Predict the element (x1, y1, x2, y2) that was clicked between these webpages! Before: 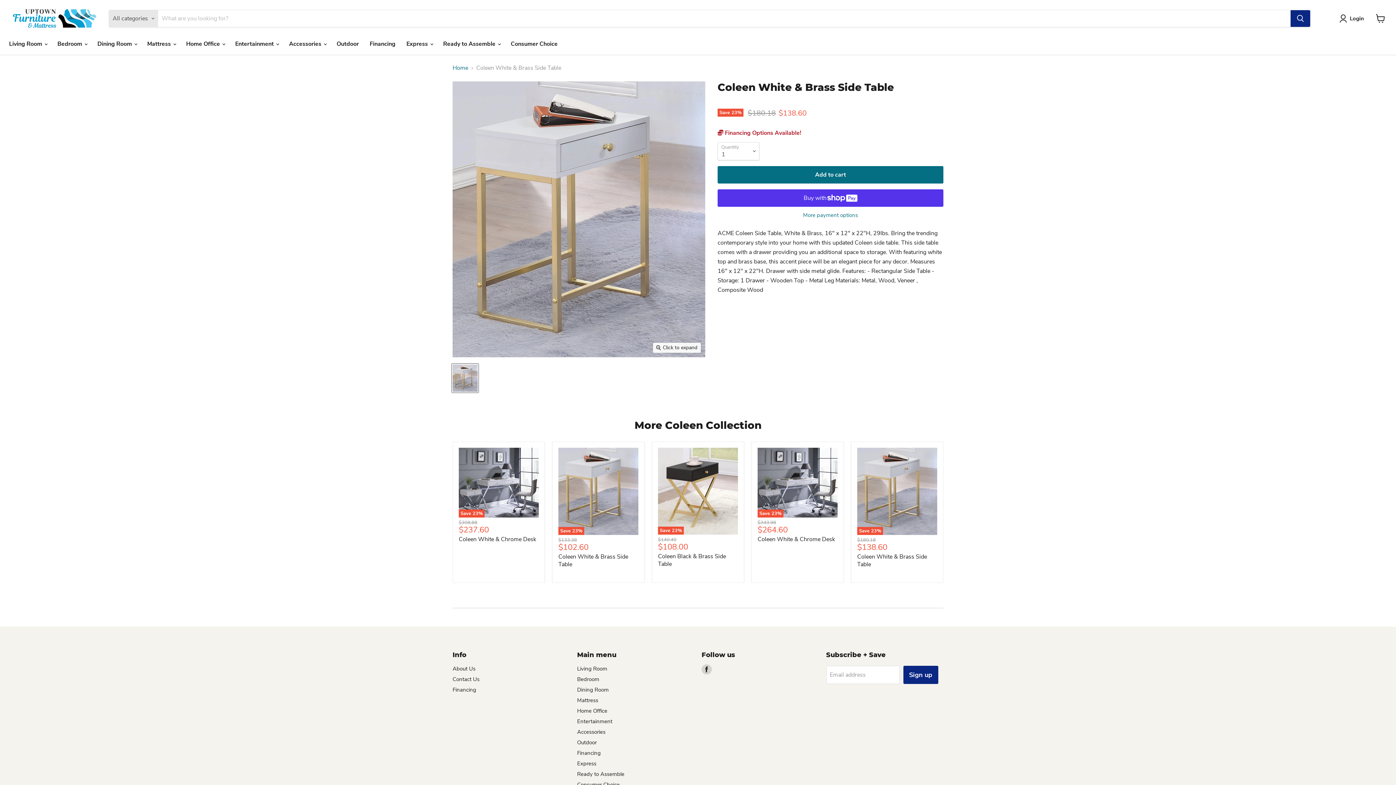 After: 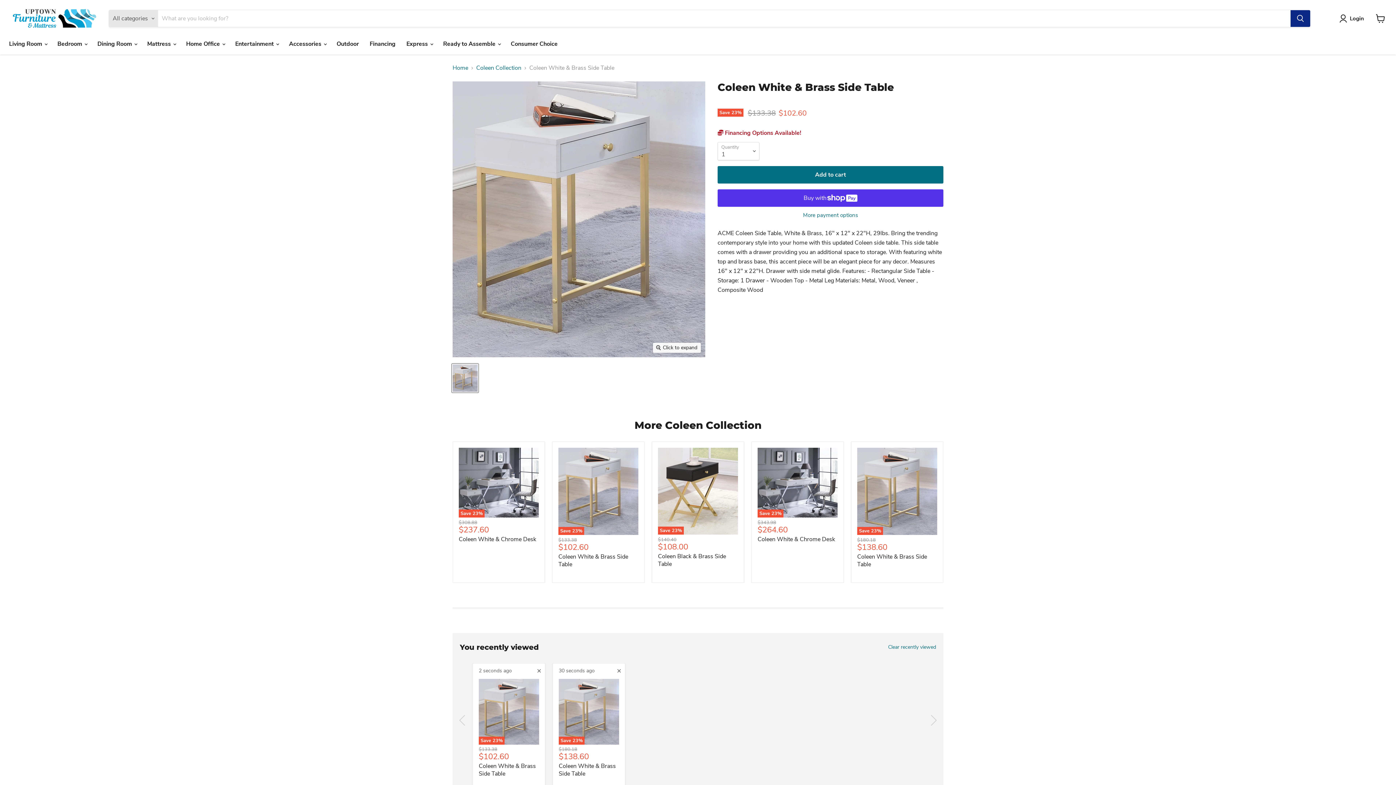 Action: label: Save 23% bbox: (558, 447, 638, 535)